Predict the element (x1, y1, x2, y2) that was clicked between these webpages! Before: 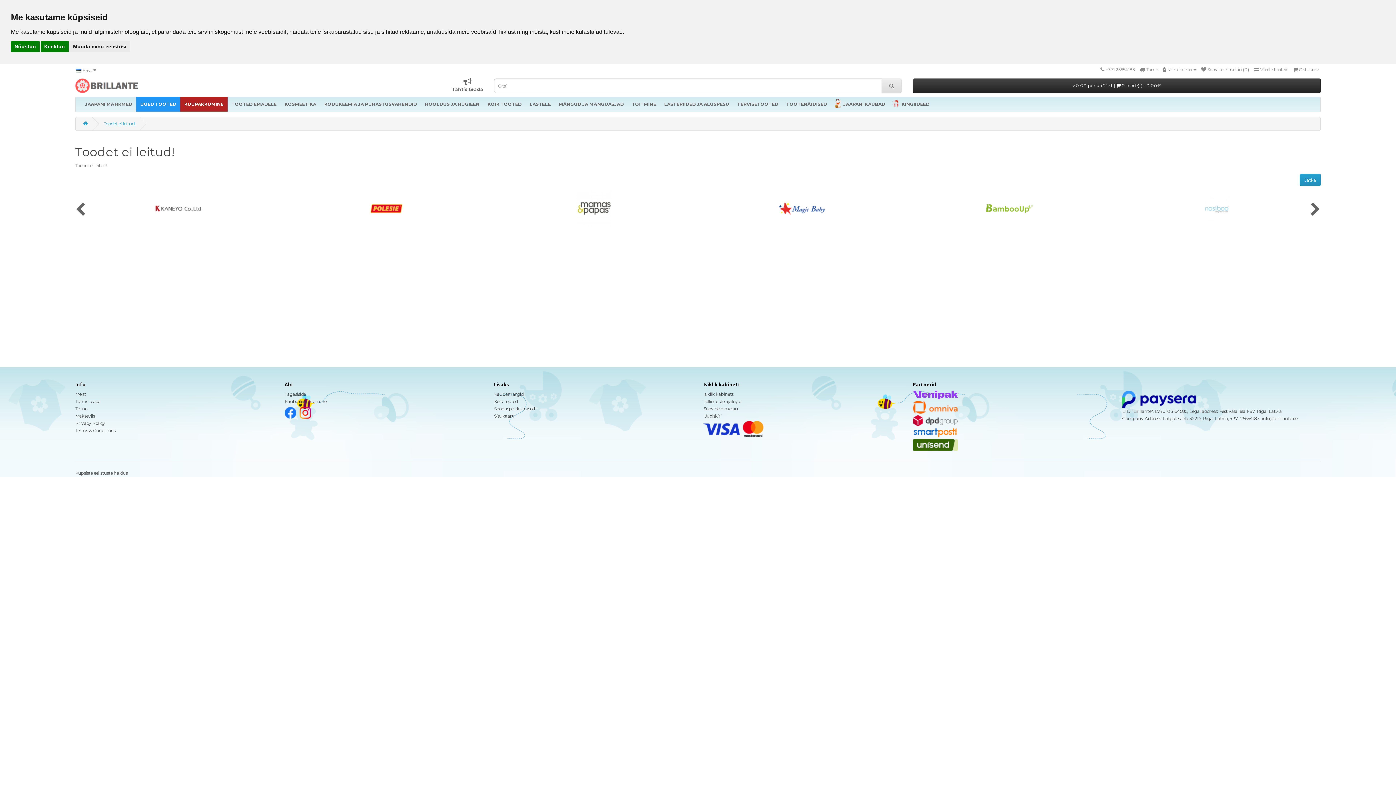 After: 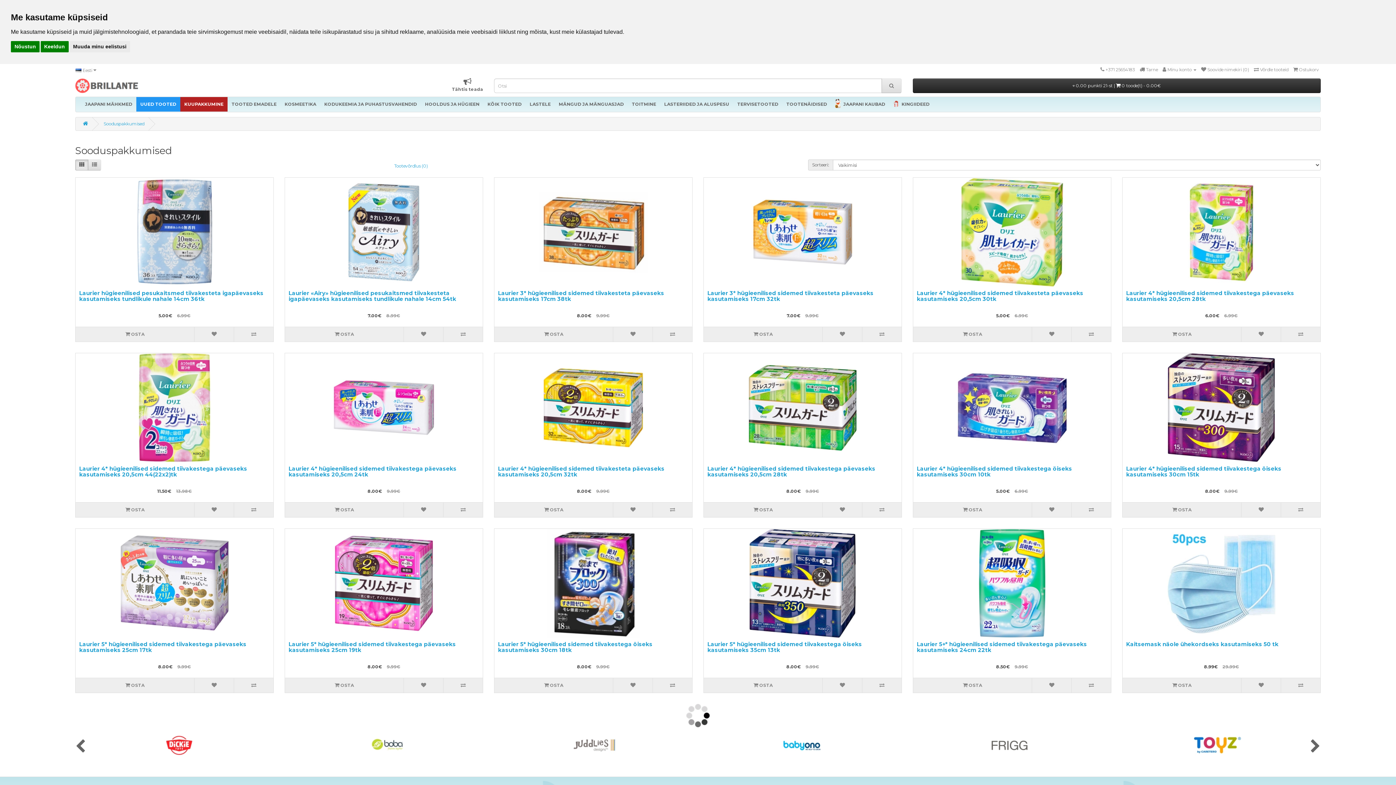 Action: label: Sooduspakkumised bbox: (494, 406, 534, 411)